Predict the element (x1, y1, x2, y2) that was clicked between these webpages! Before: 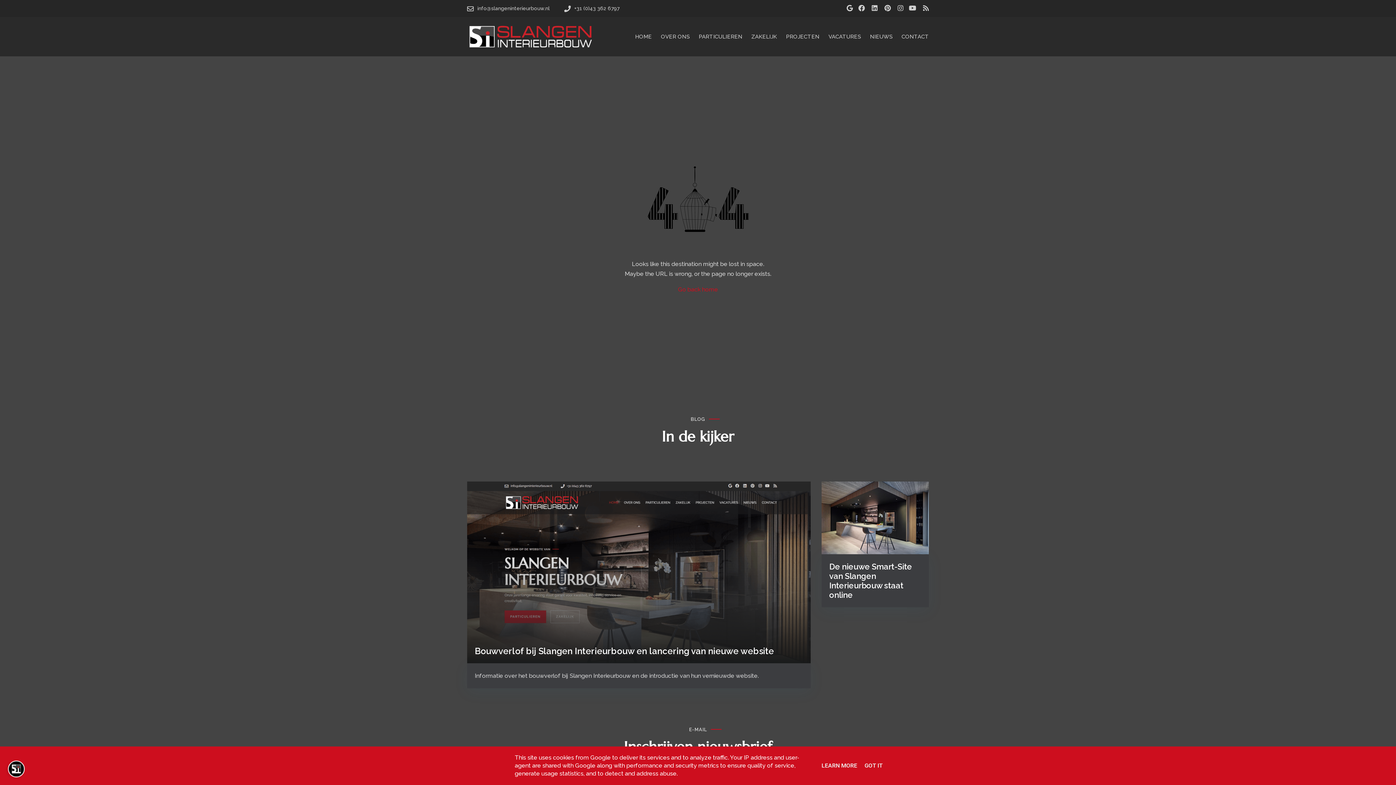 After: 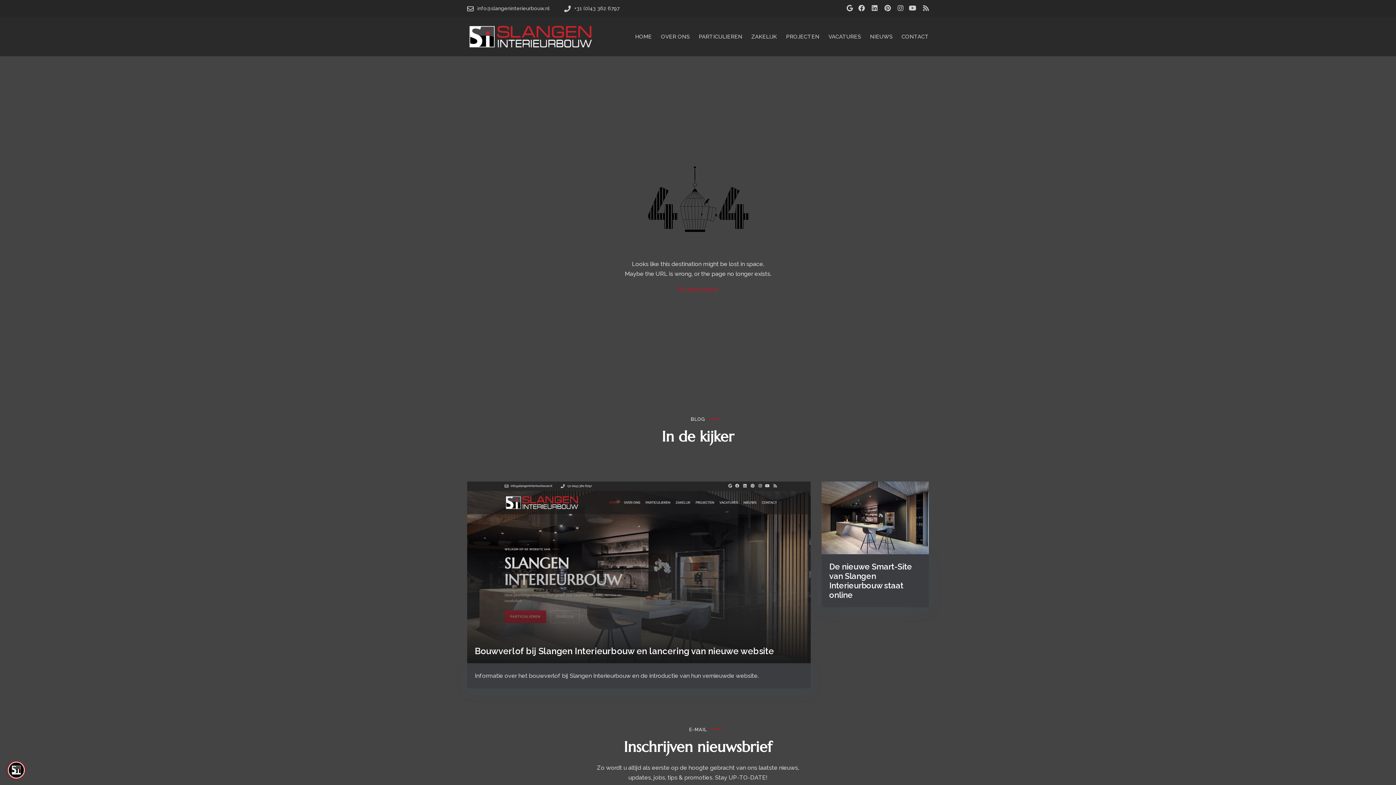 Action: bbox: (862, 762, 885, 769) label: GOT IT